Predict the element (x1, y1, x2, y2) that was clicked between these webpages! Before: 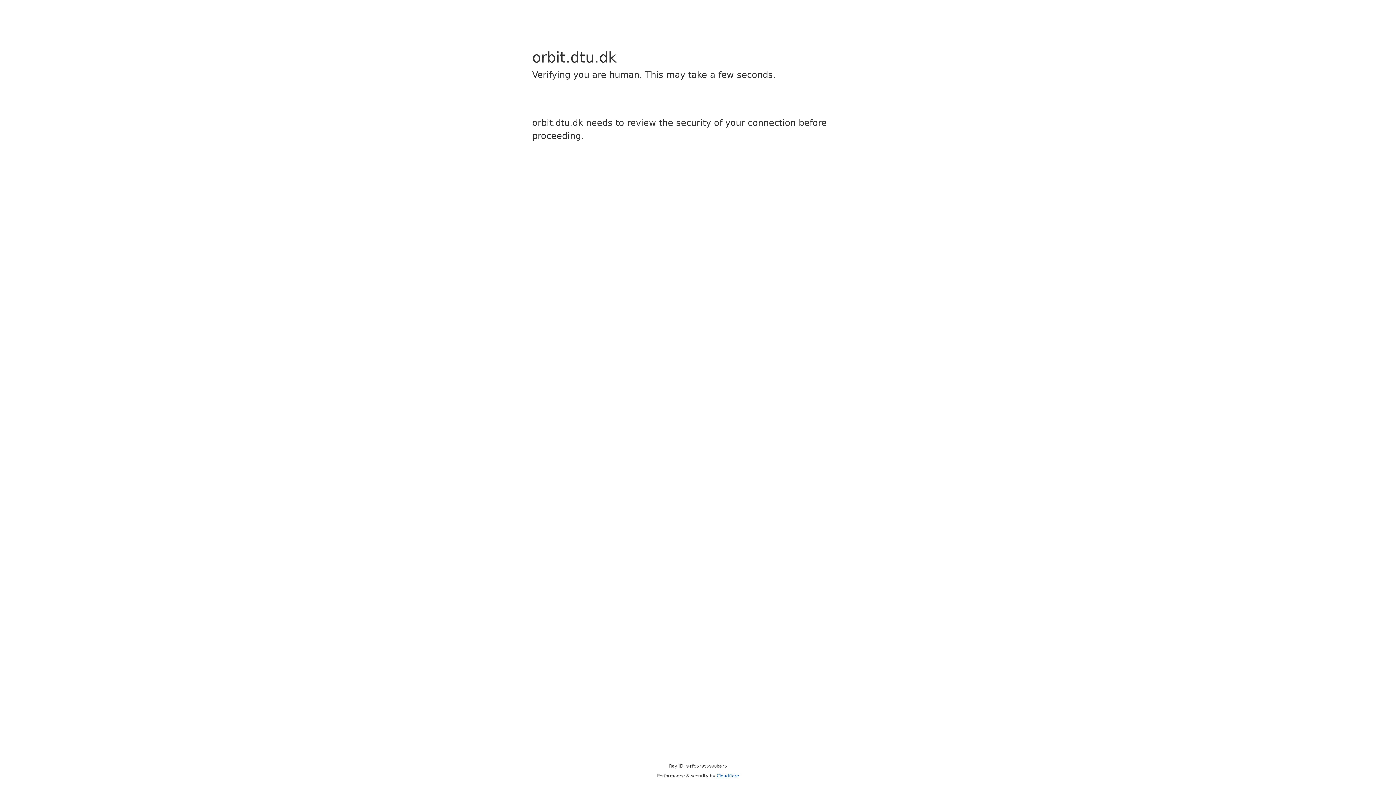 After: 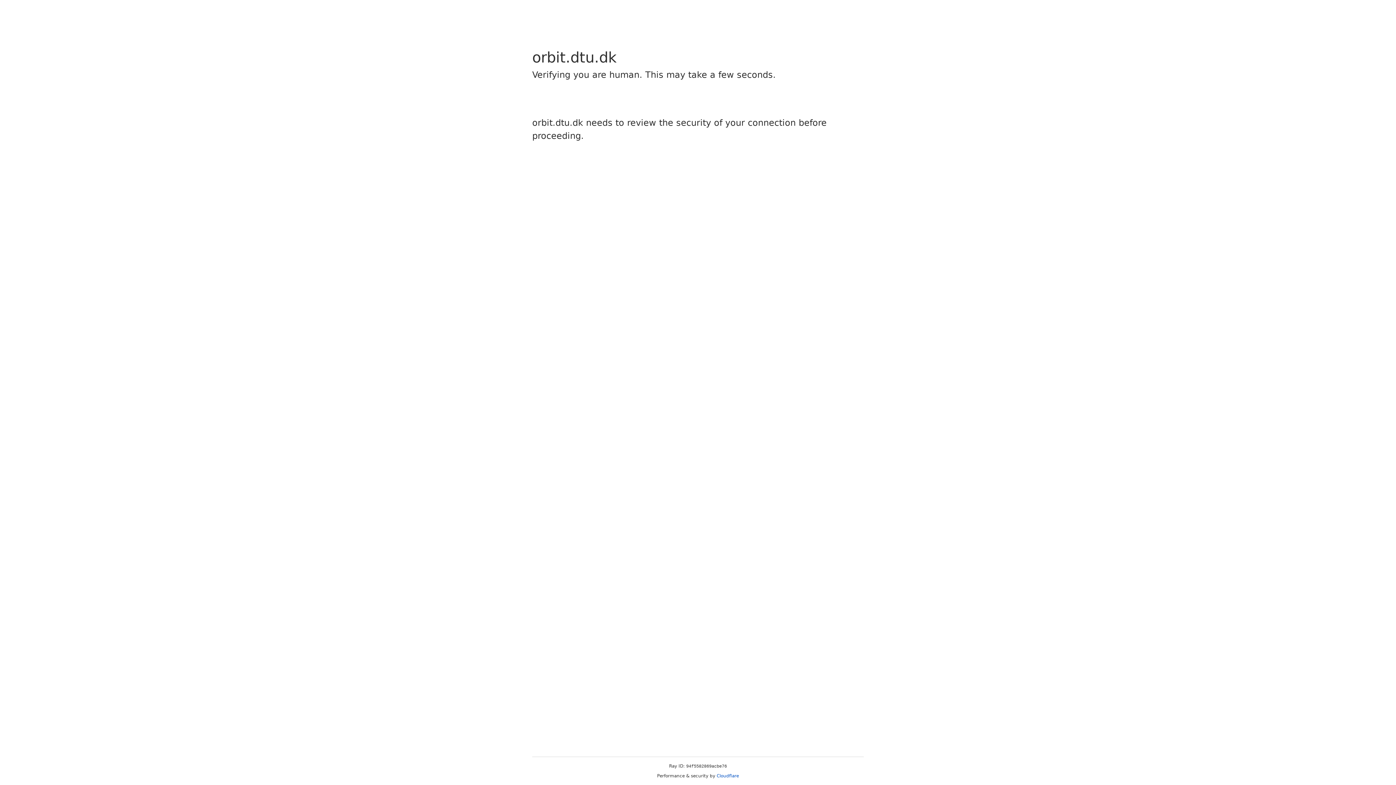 Action: label: Cloudflare bbox: (716, 773, 739, 778)